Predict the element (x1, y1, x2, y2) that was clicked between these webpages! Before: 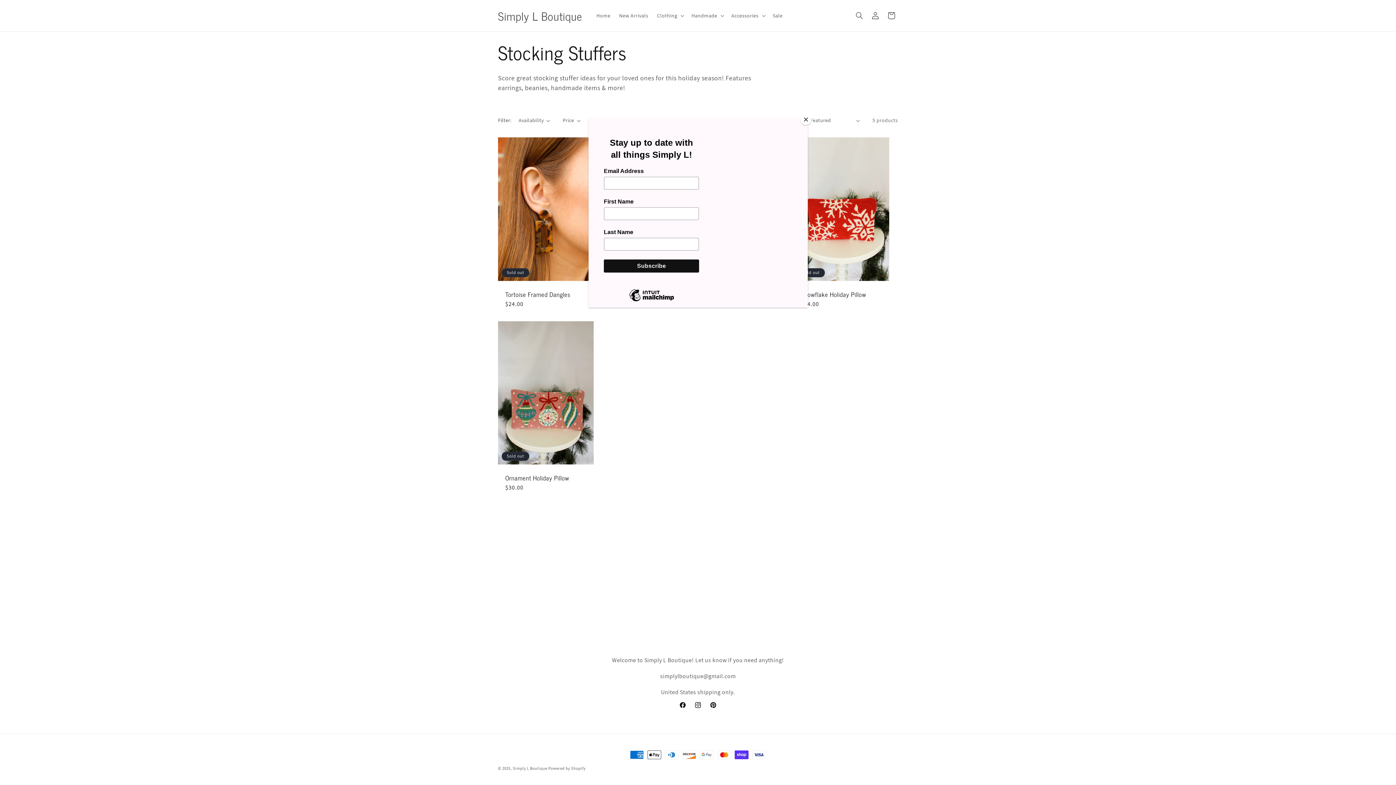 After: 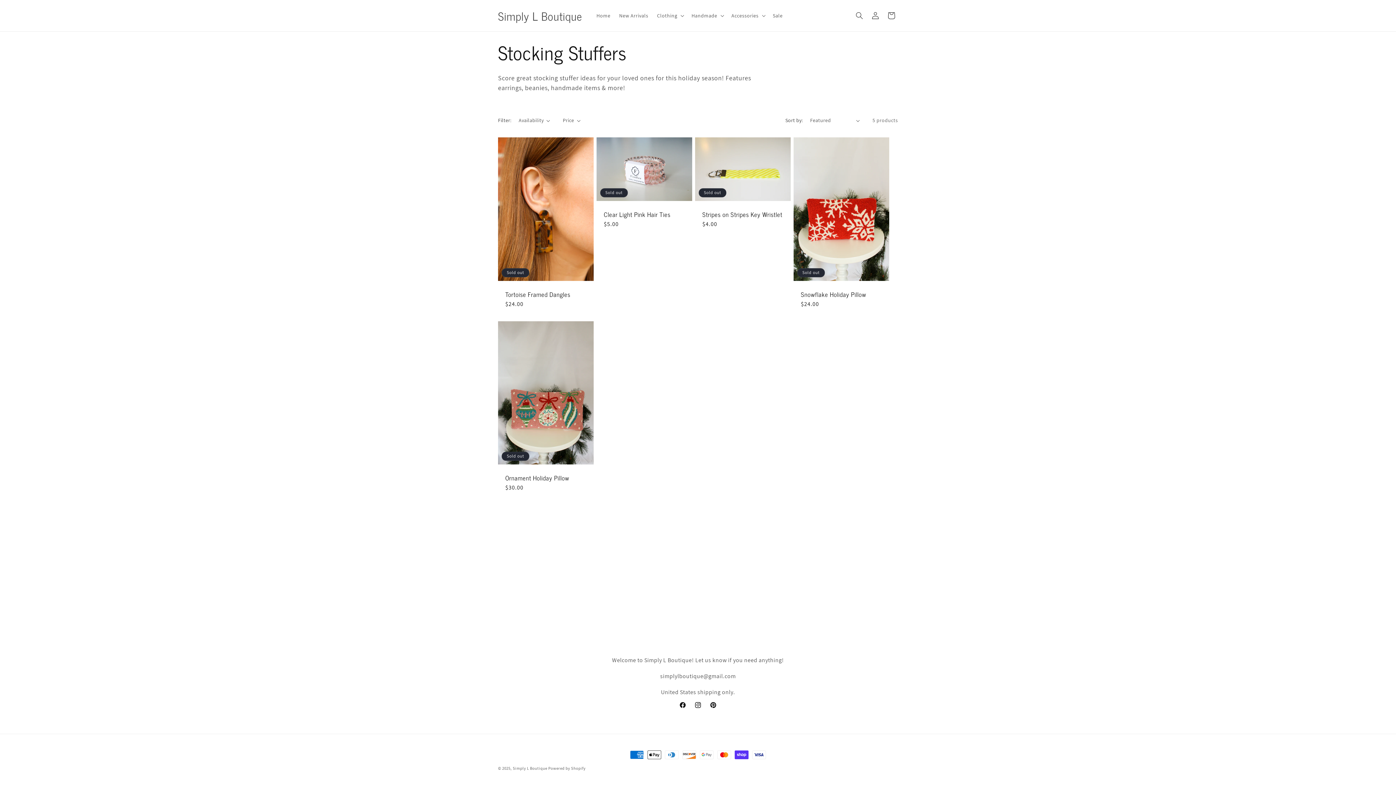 Action: bbox: (800, 114, 811, 125) label: Close